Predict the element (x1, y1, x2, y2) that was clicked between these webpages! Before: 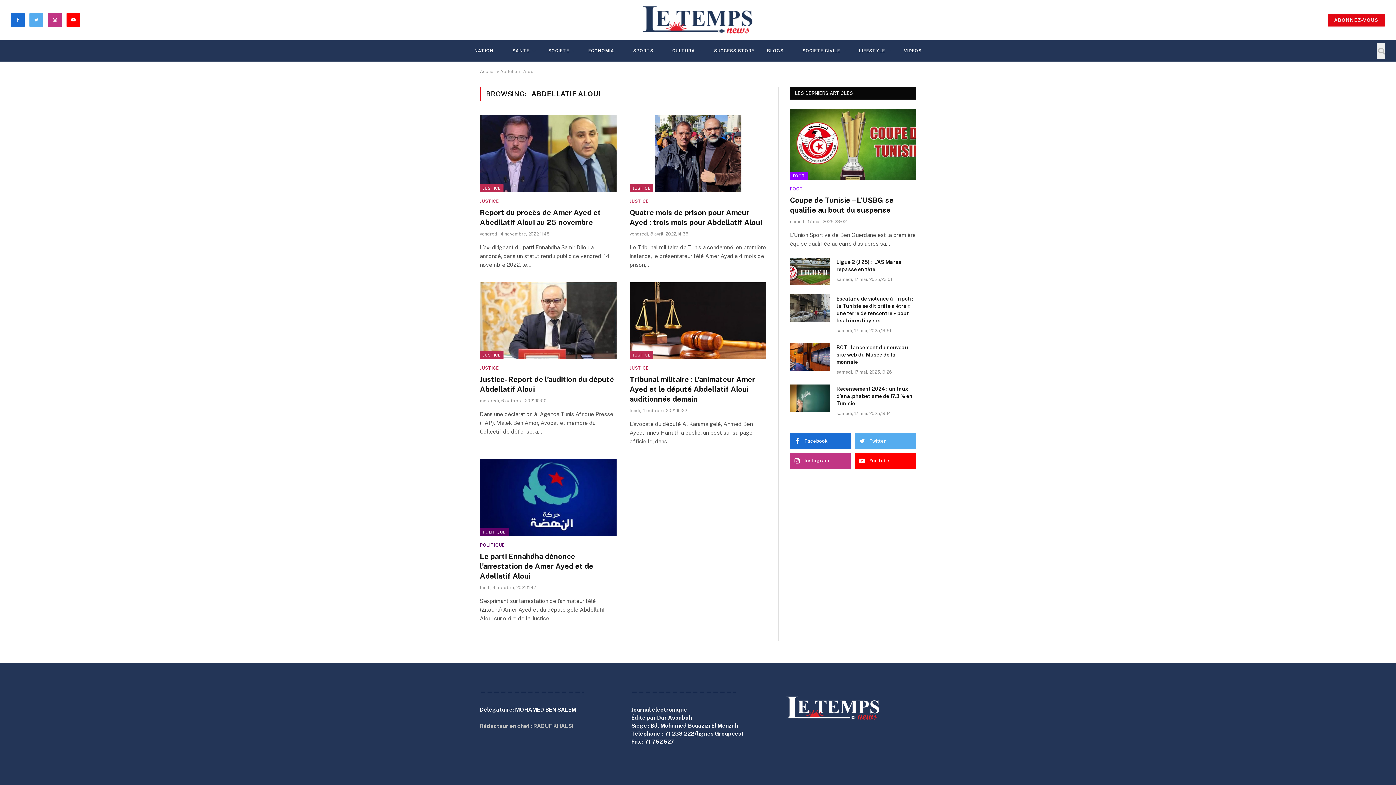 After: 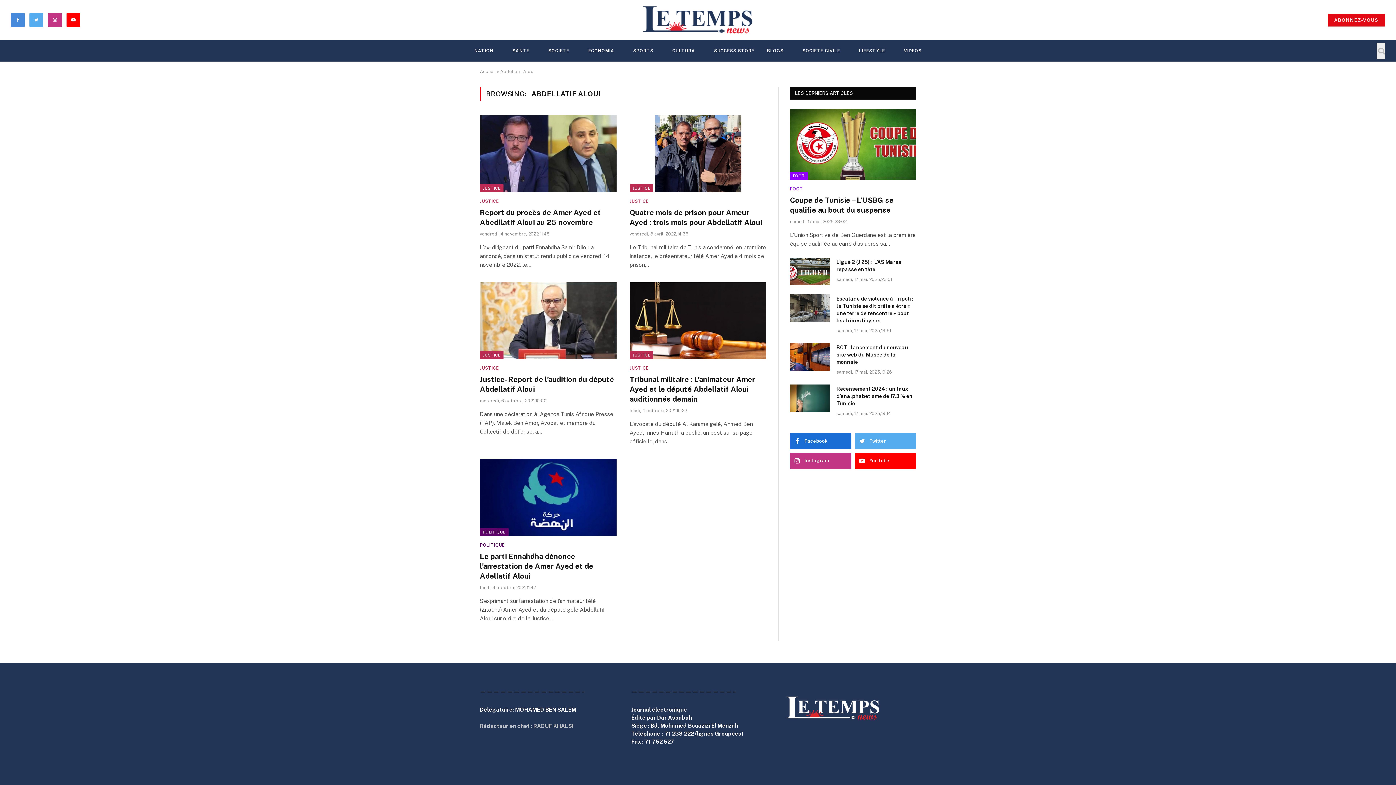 Action: label: Facebook bbox: (10, 13, 24, 26)